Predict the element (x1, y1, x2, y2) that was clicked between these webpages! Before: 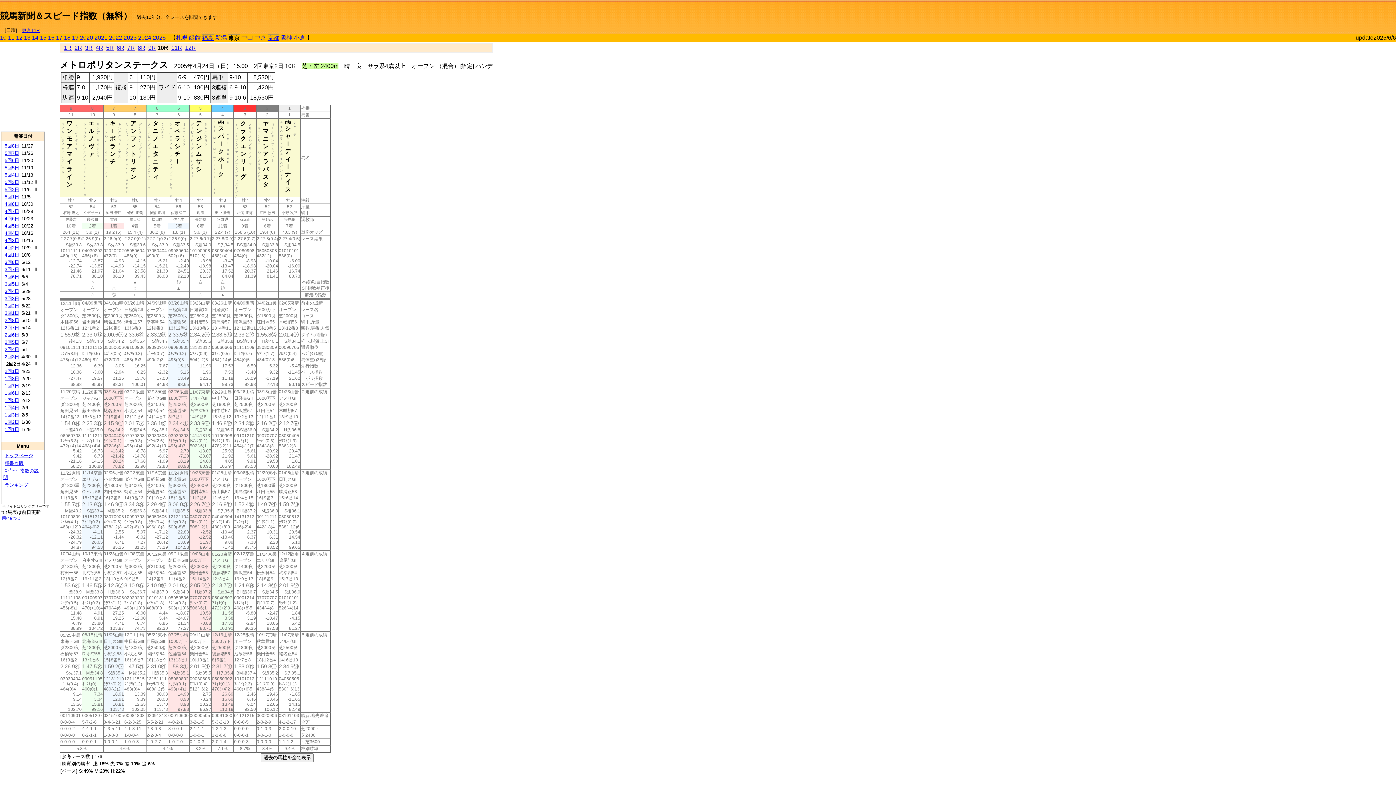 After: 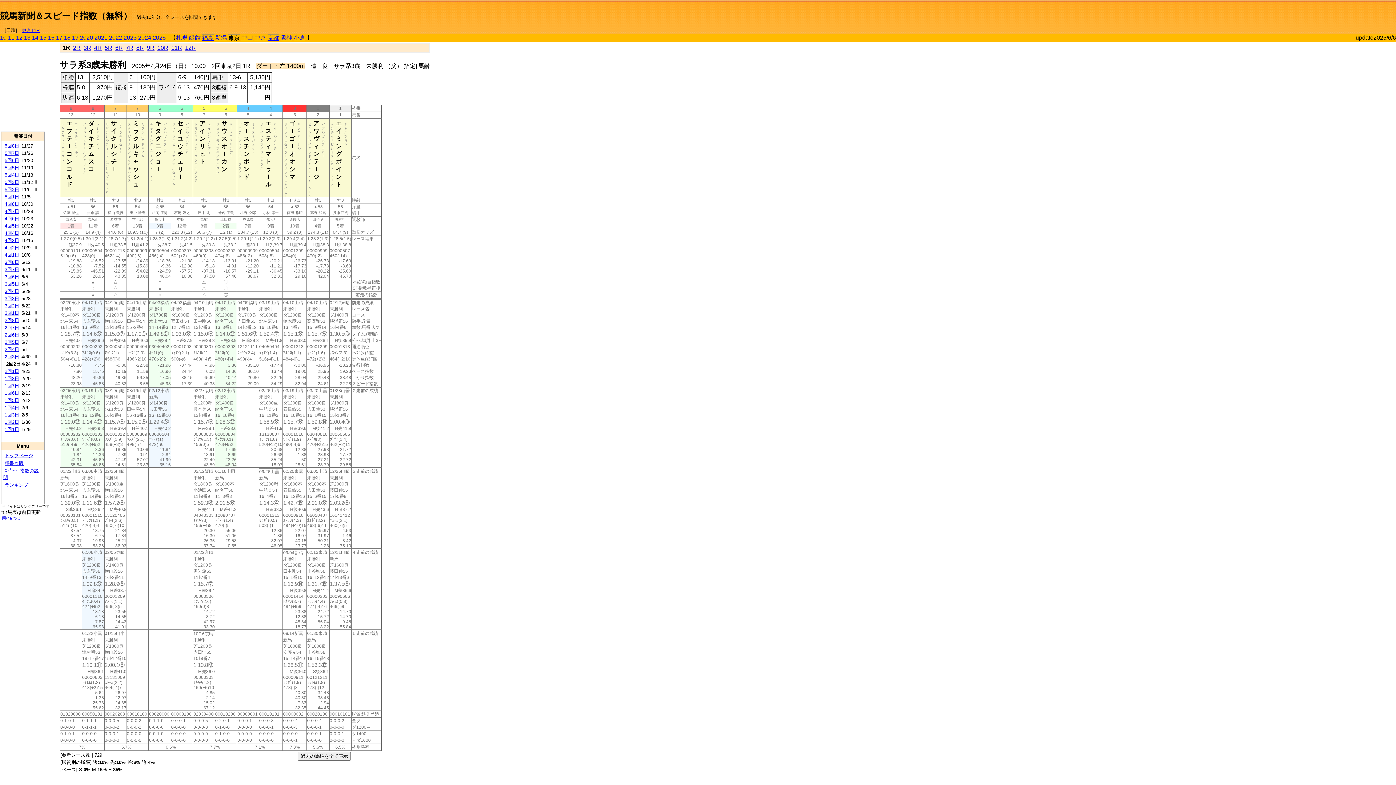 Action: bbox: (64, 44, 71, 50) label: 1R